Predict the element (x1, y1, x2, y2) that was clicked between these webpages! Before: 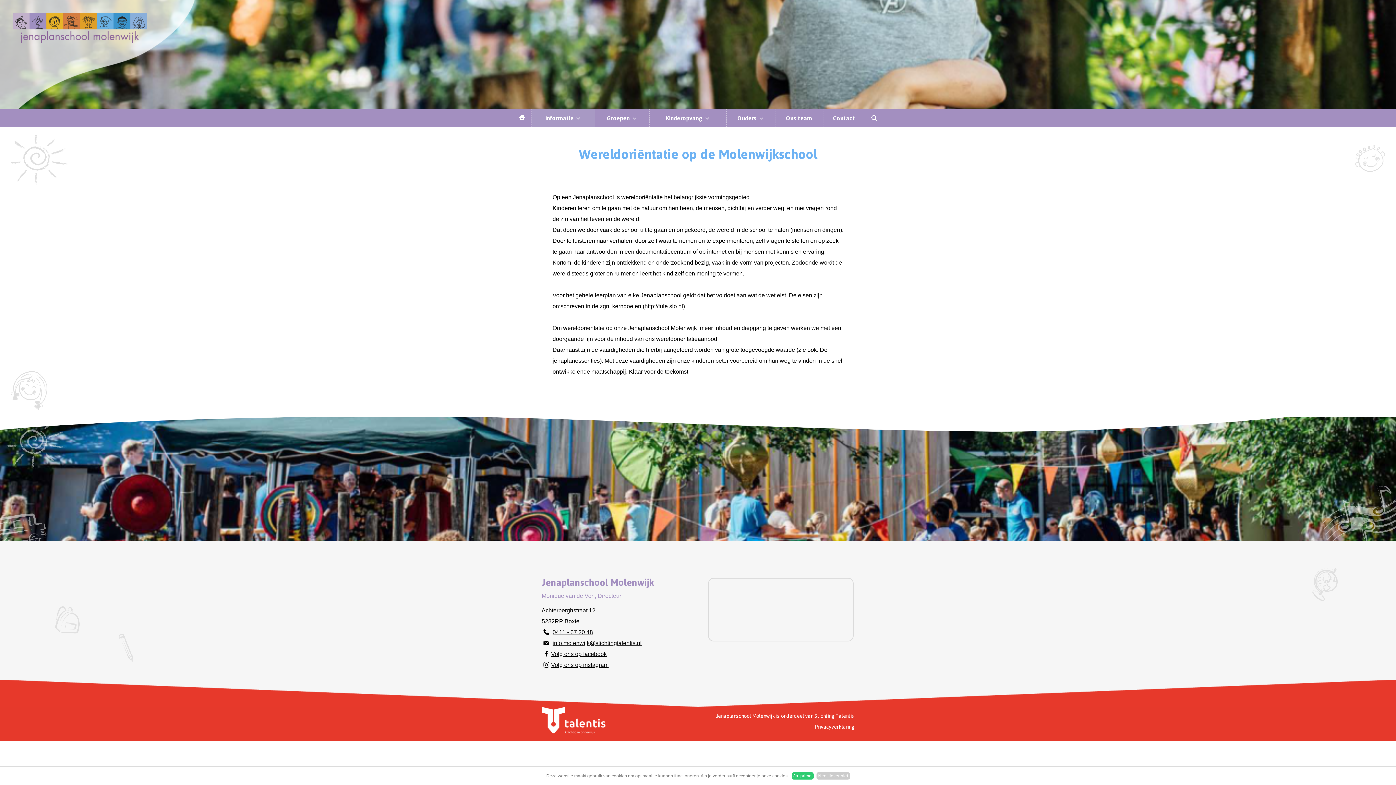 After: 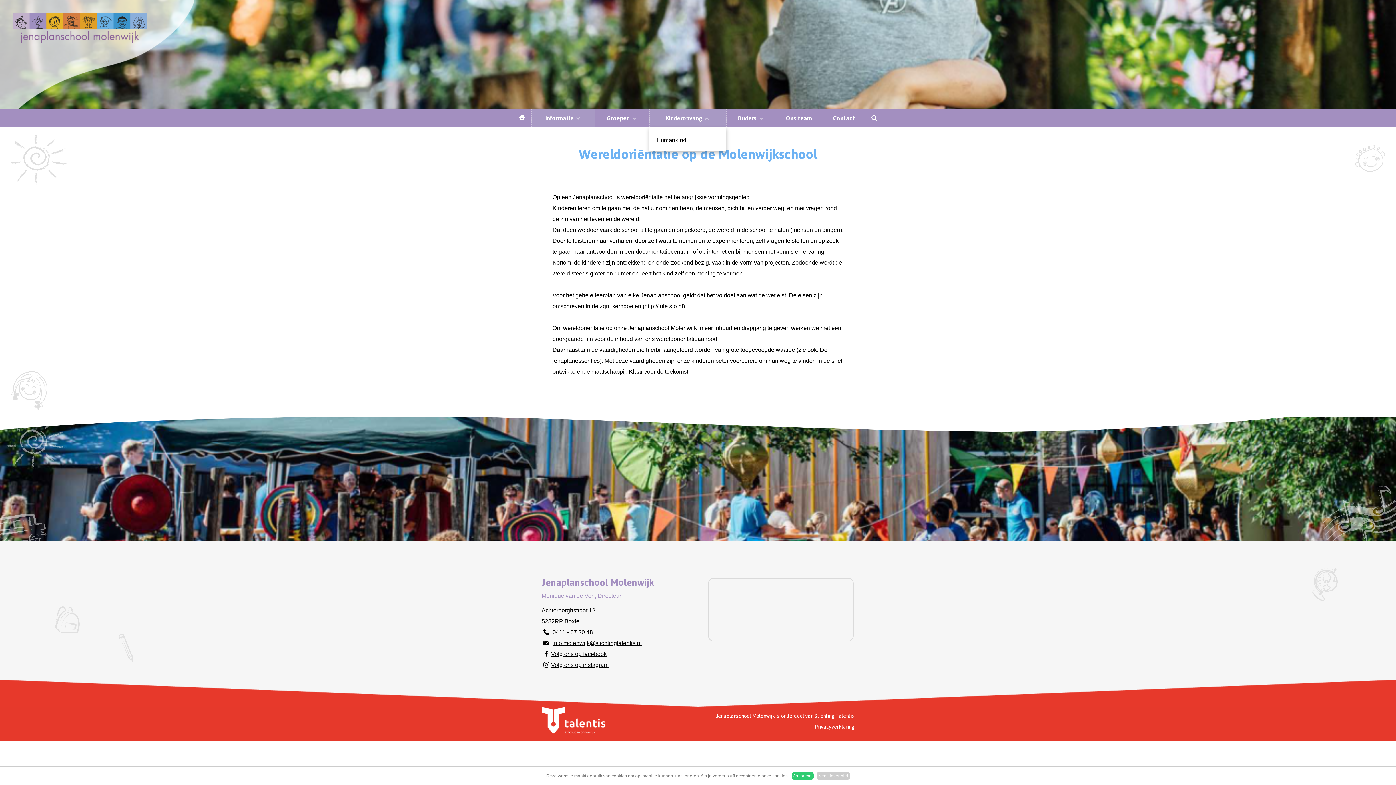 Action: bbox: (649, 109, 726, 127) label: Kinderopvang 